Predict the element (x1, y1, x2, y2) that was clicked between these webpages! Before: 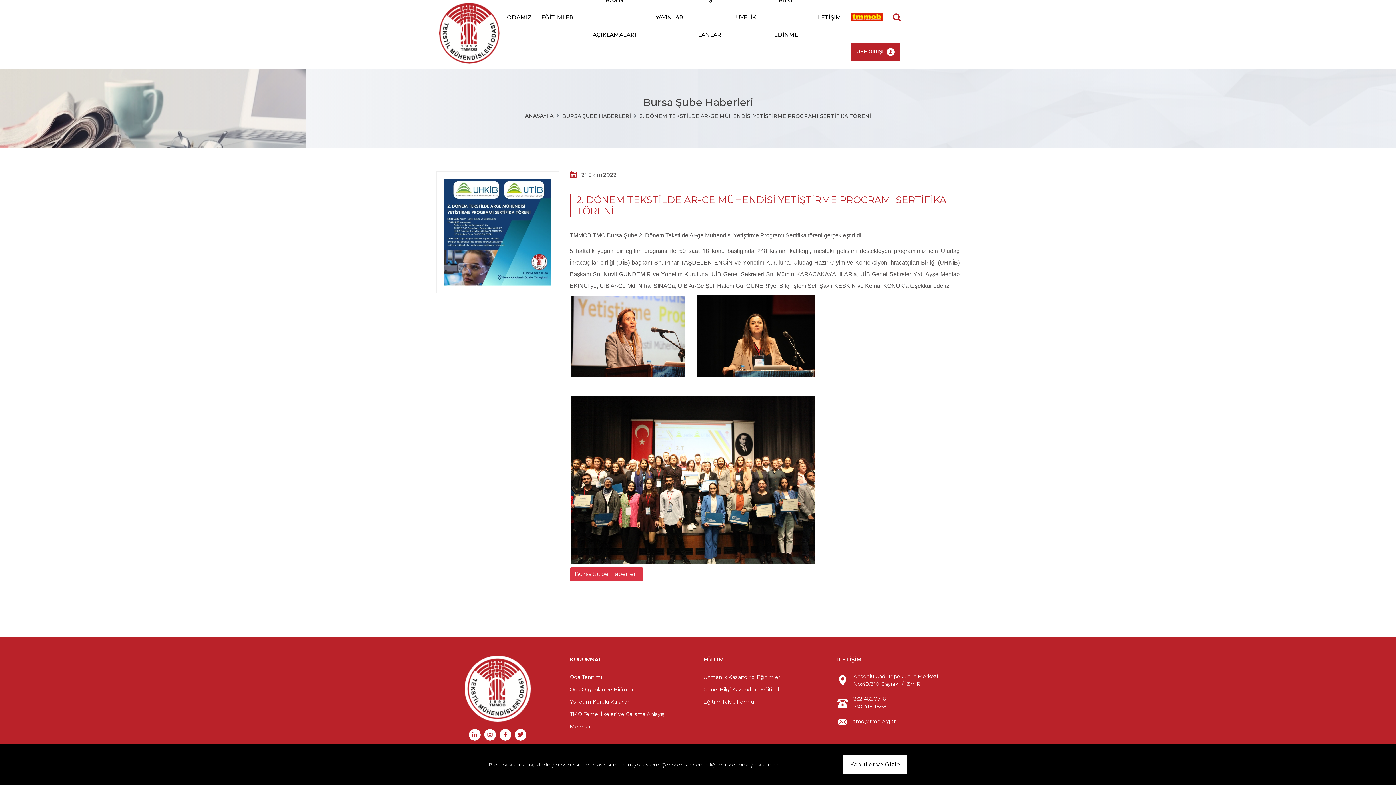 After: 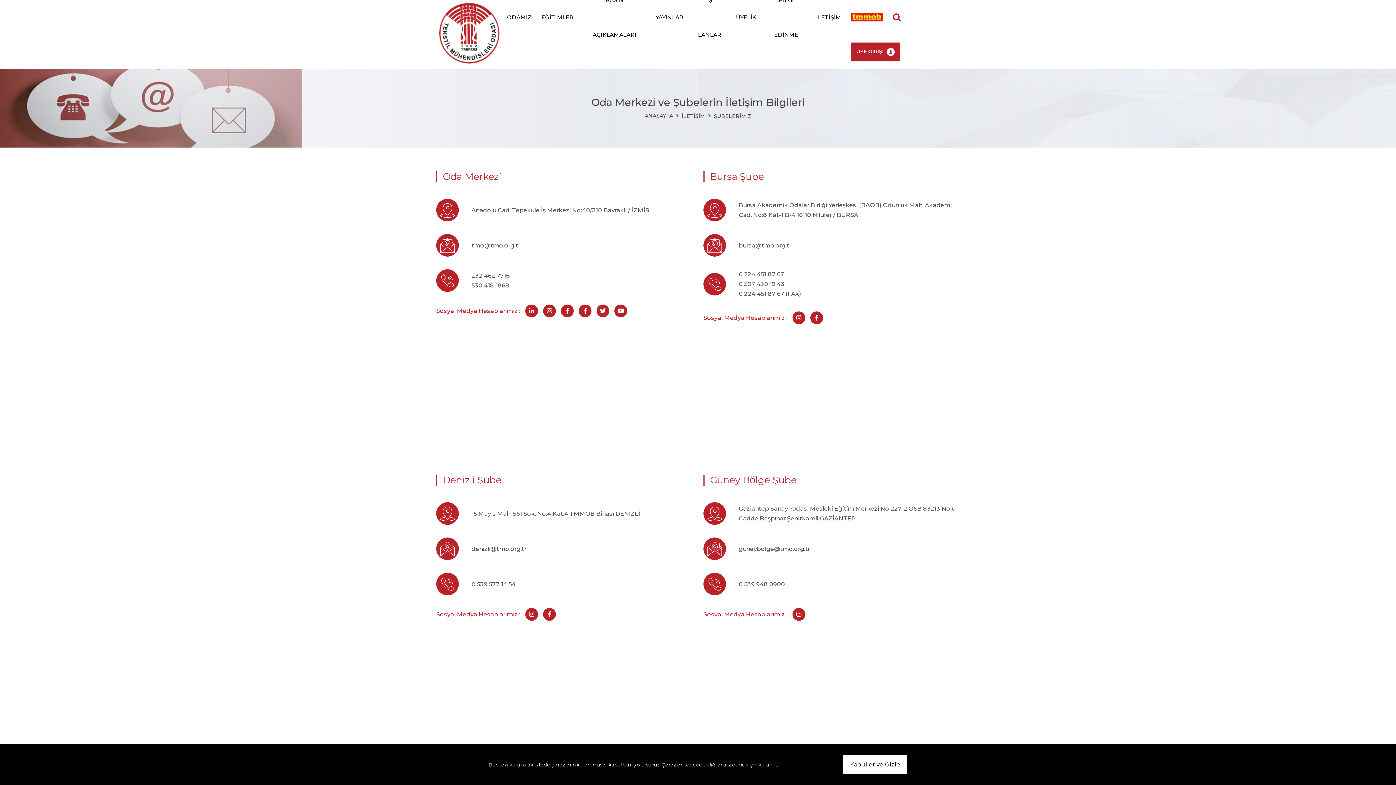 Action: bbox: (811, 0, 846, 34) label: İLETİŞİM